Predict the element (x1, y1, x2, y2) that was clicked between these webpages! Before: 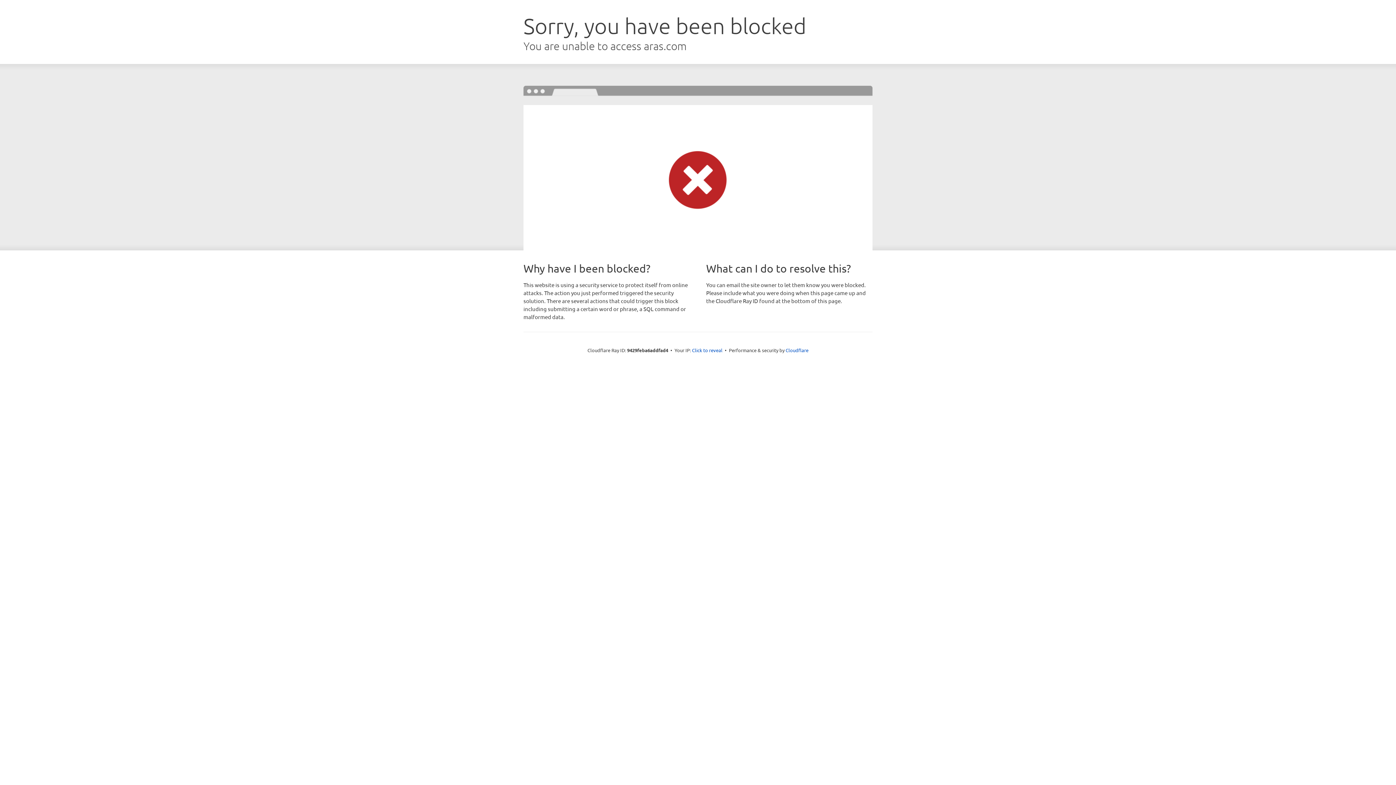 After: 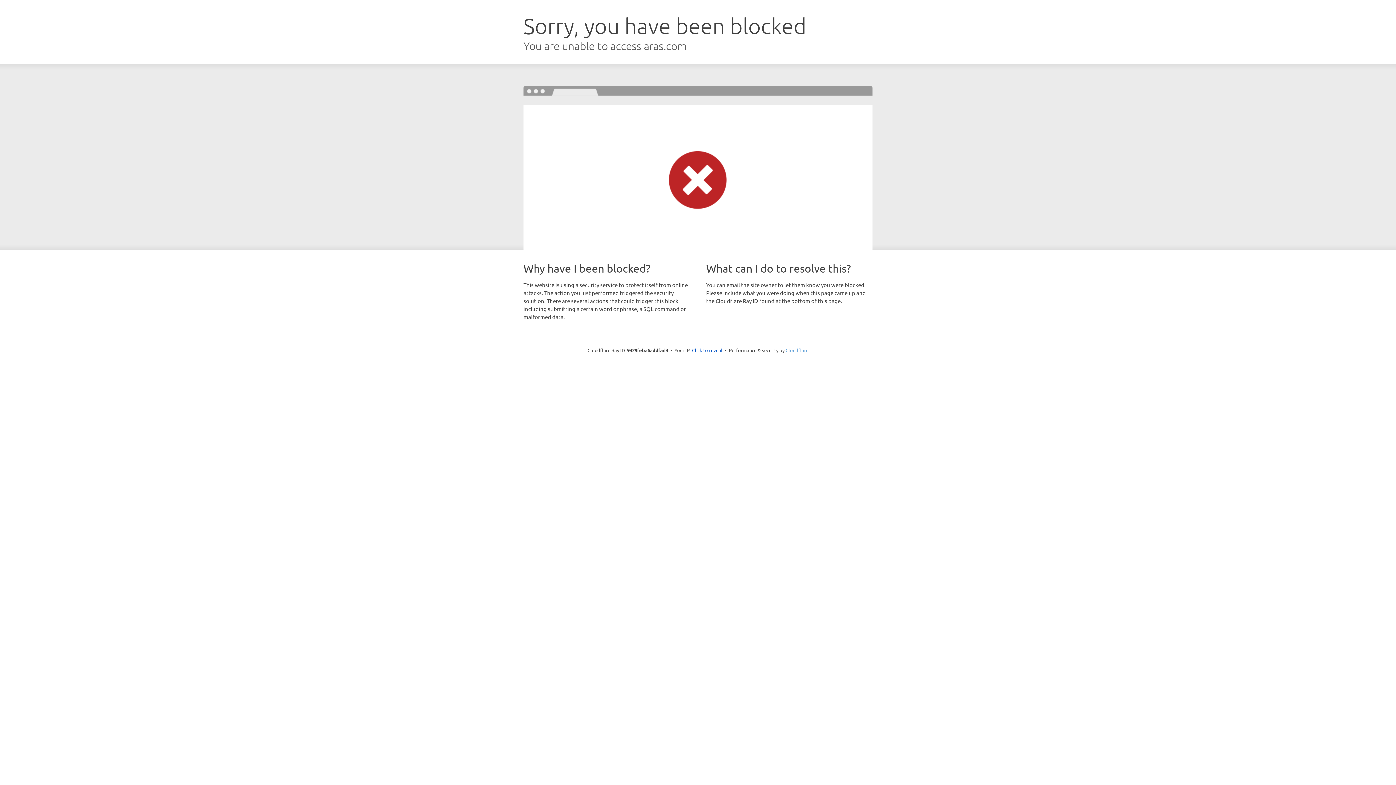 Action: label: Cloudflare bbox: (785, 347, 808, 353)